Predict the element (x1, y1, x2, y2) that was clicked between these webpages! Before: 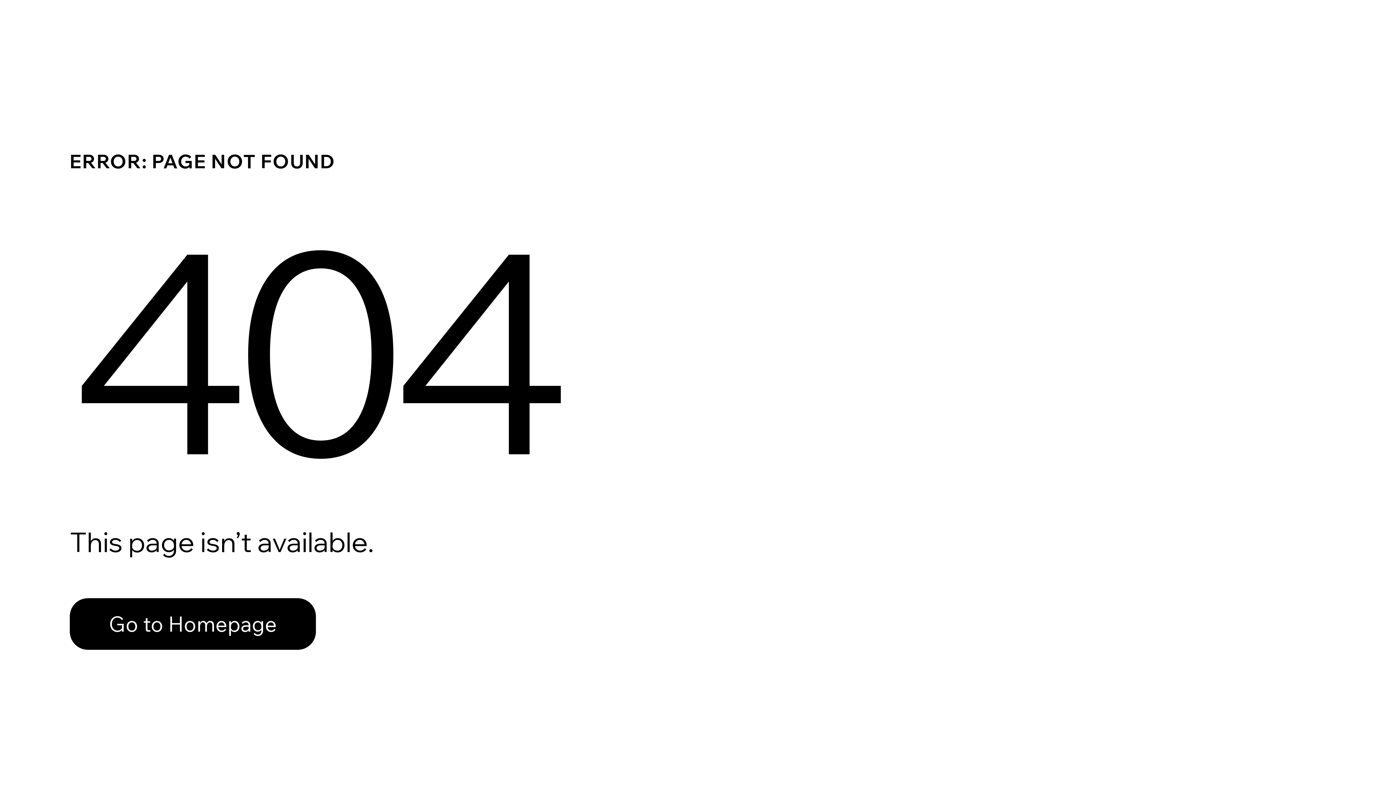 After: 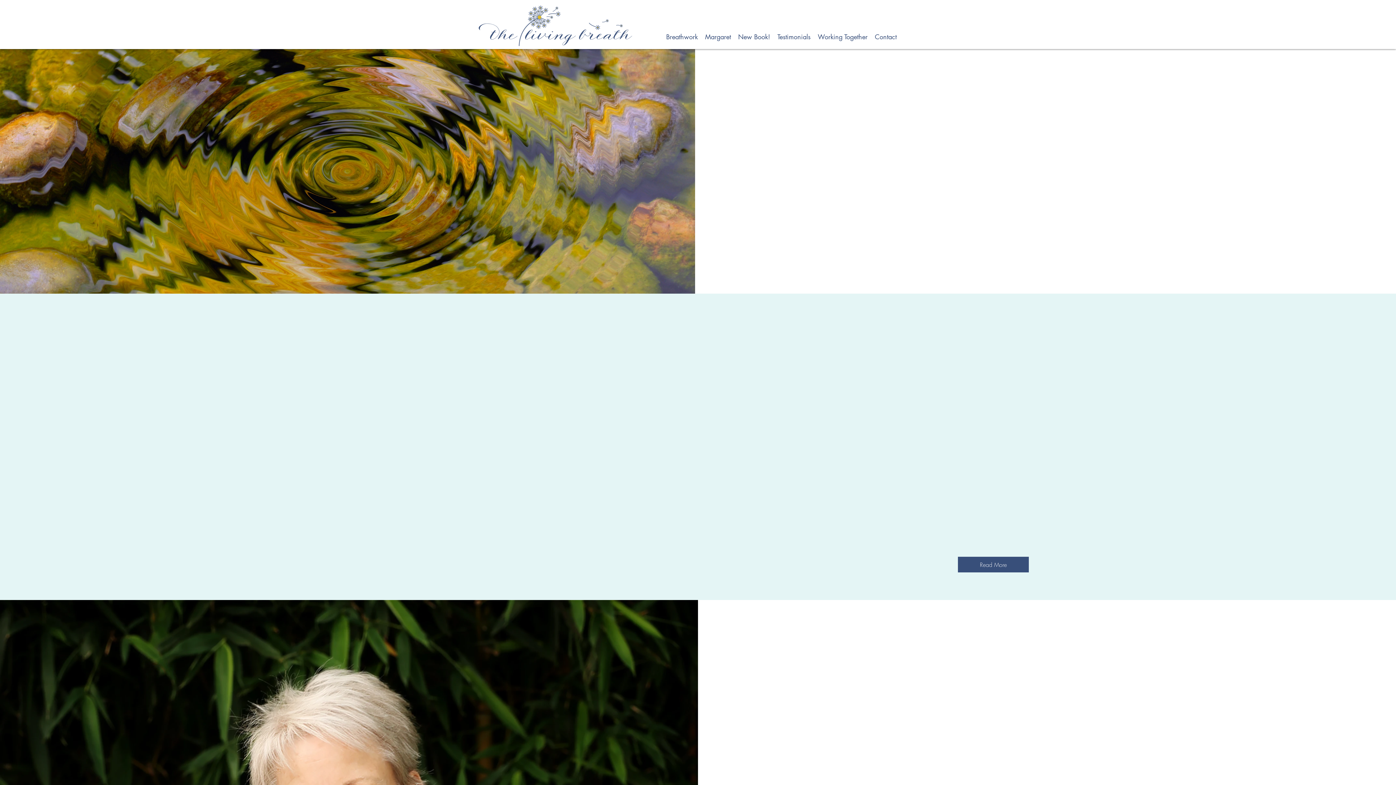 Action: bbox: (69, 582, 768, 659) label: Go to Homepage